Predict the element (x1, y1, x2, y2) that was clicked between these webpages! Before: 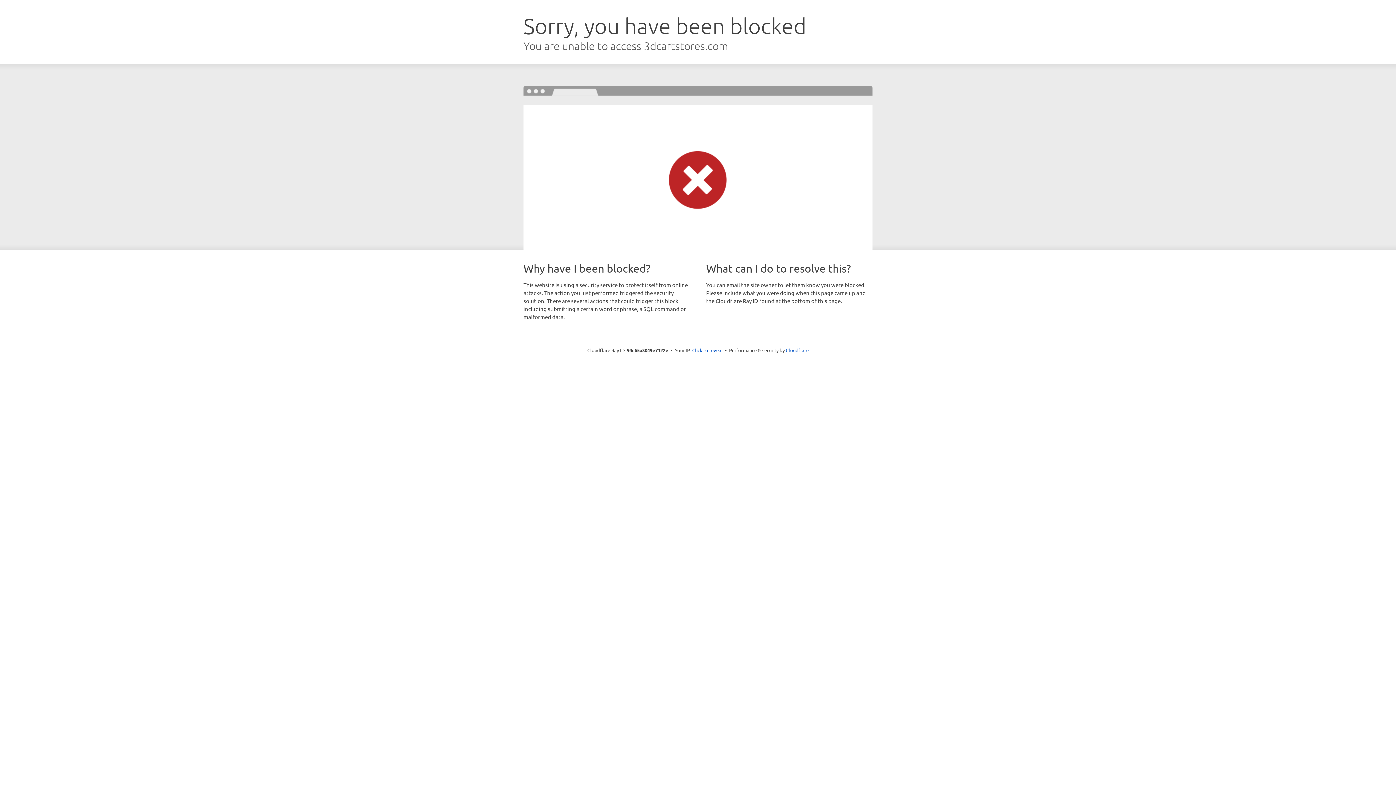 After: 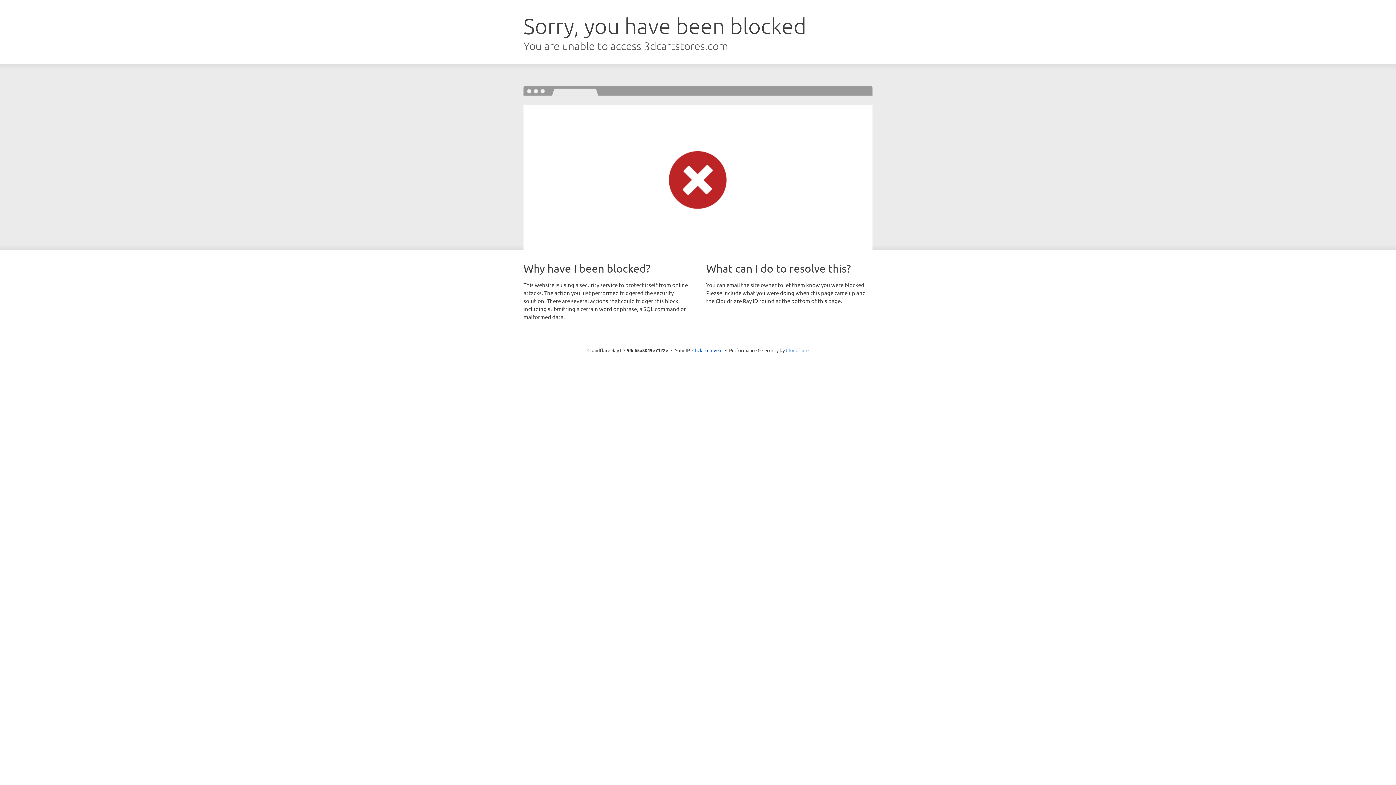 Action: bbox: (786, 347, 808, 353) label: Cloudflare